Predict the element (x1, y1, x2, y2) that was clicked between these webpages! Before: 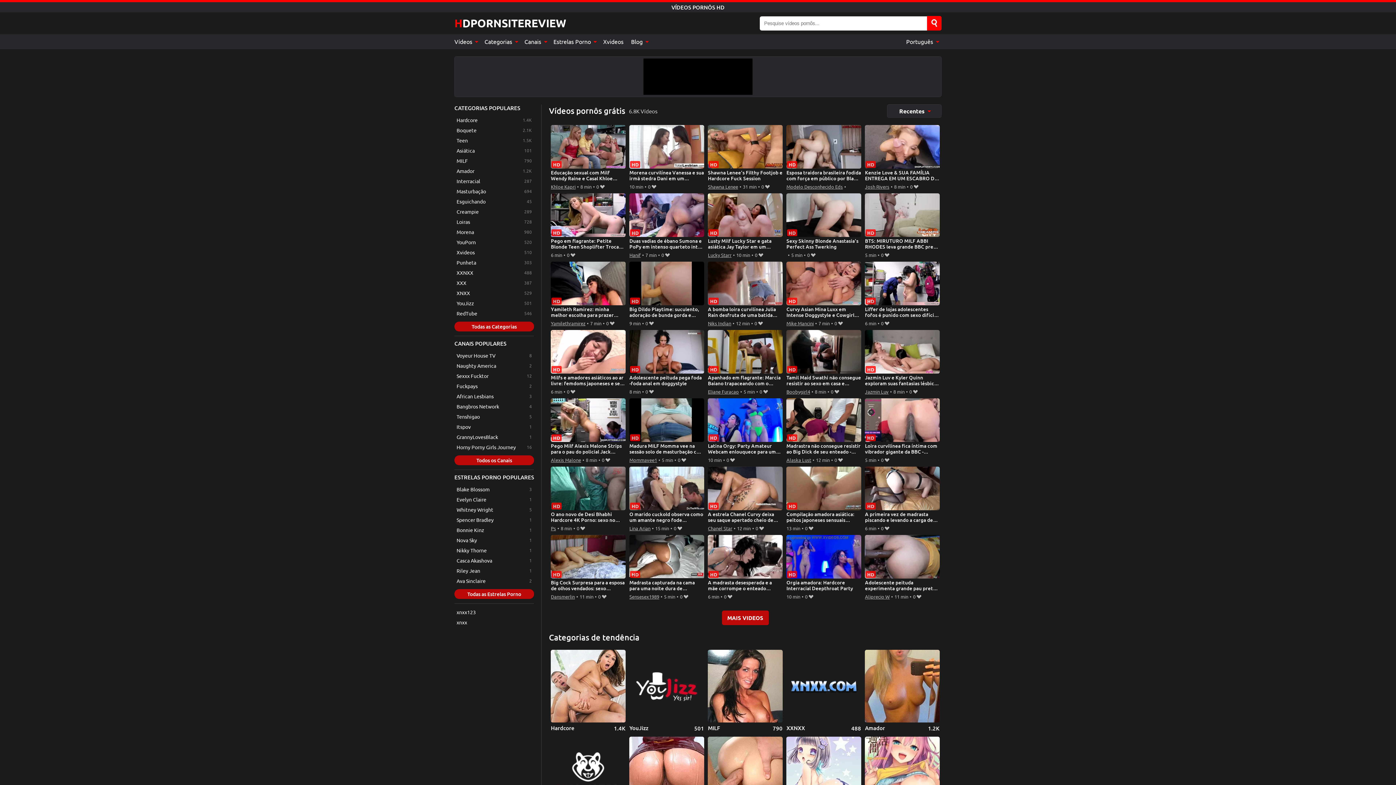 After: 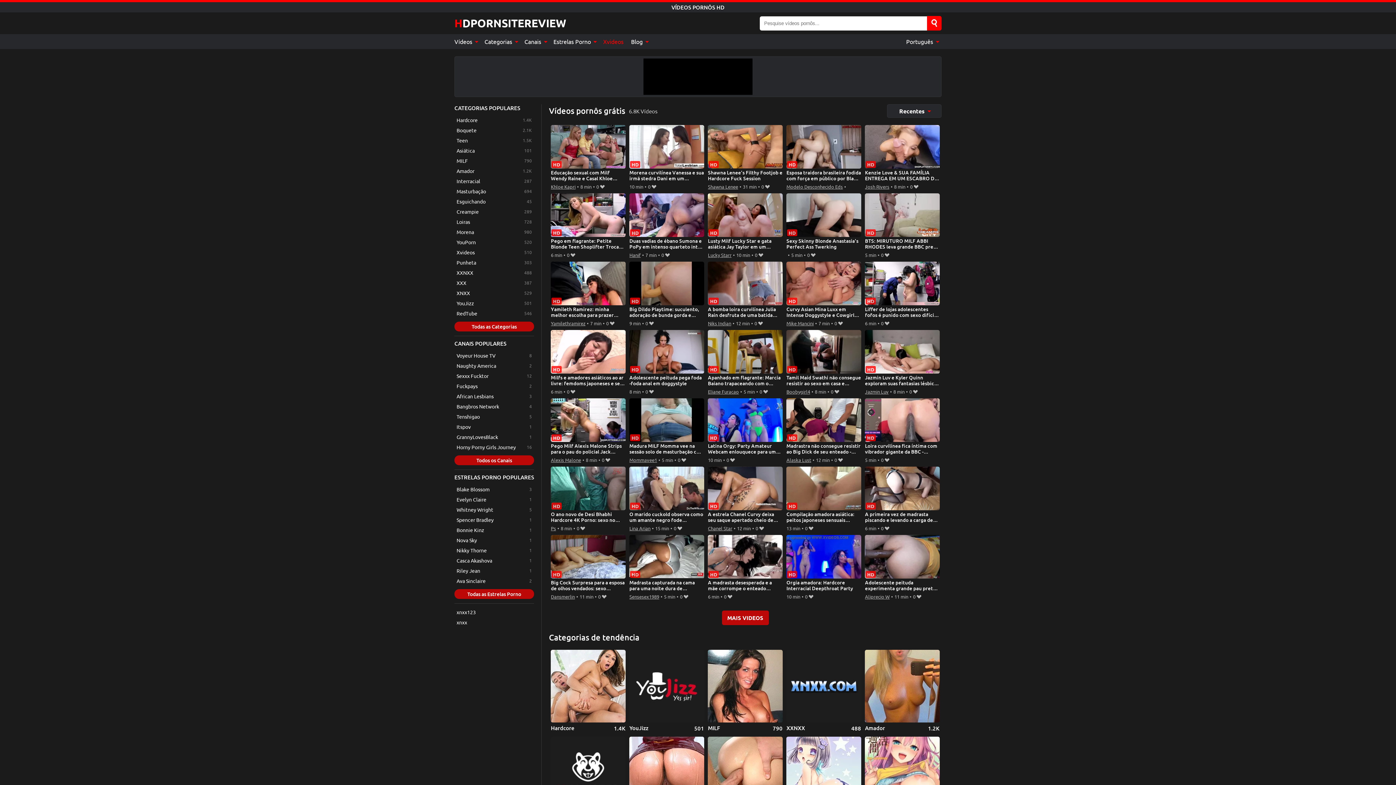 Action: label: Xvideos bbox: (599, 34, 627, 49)